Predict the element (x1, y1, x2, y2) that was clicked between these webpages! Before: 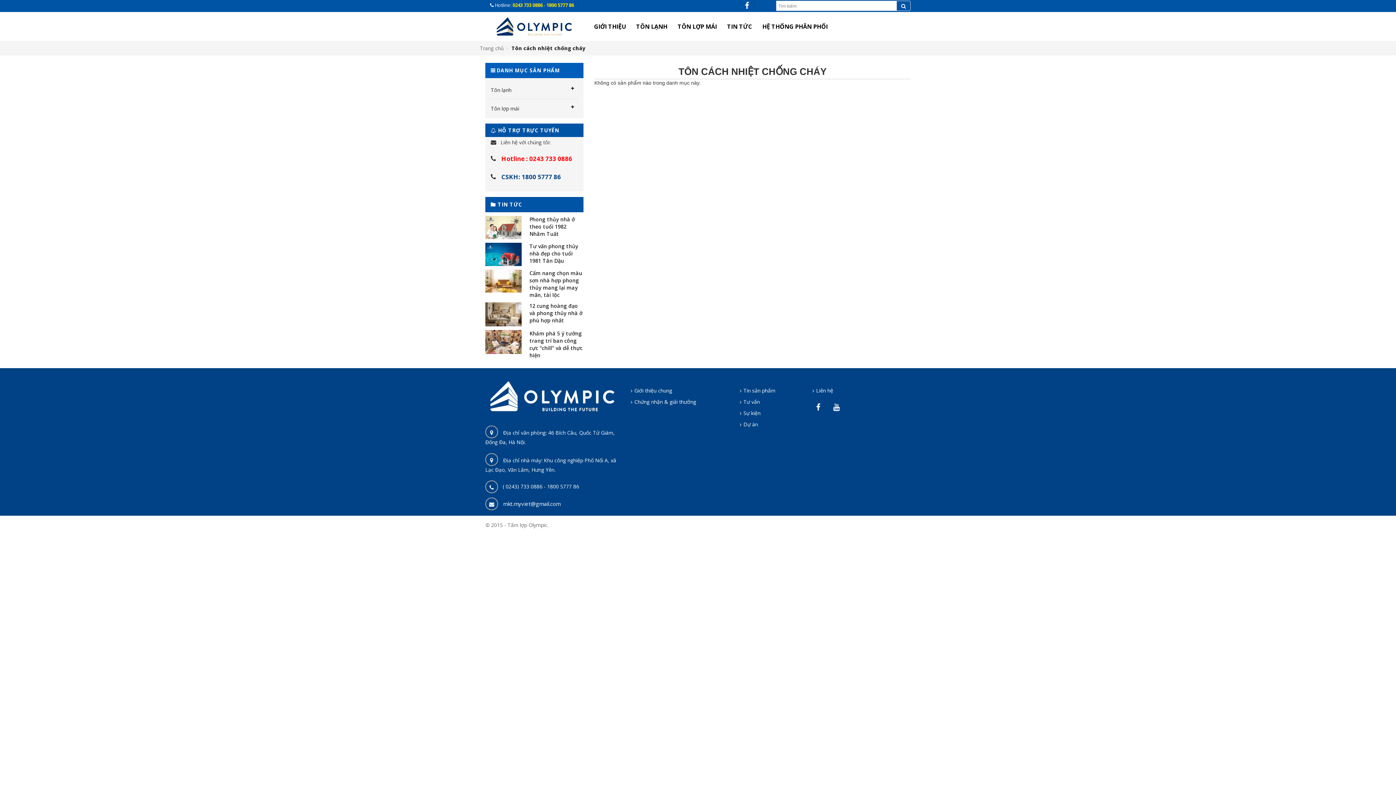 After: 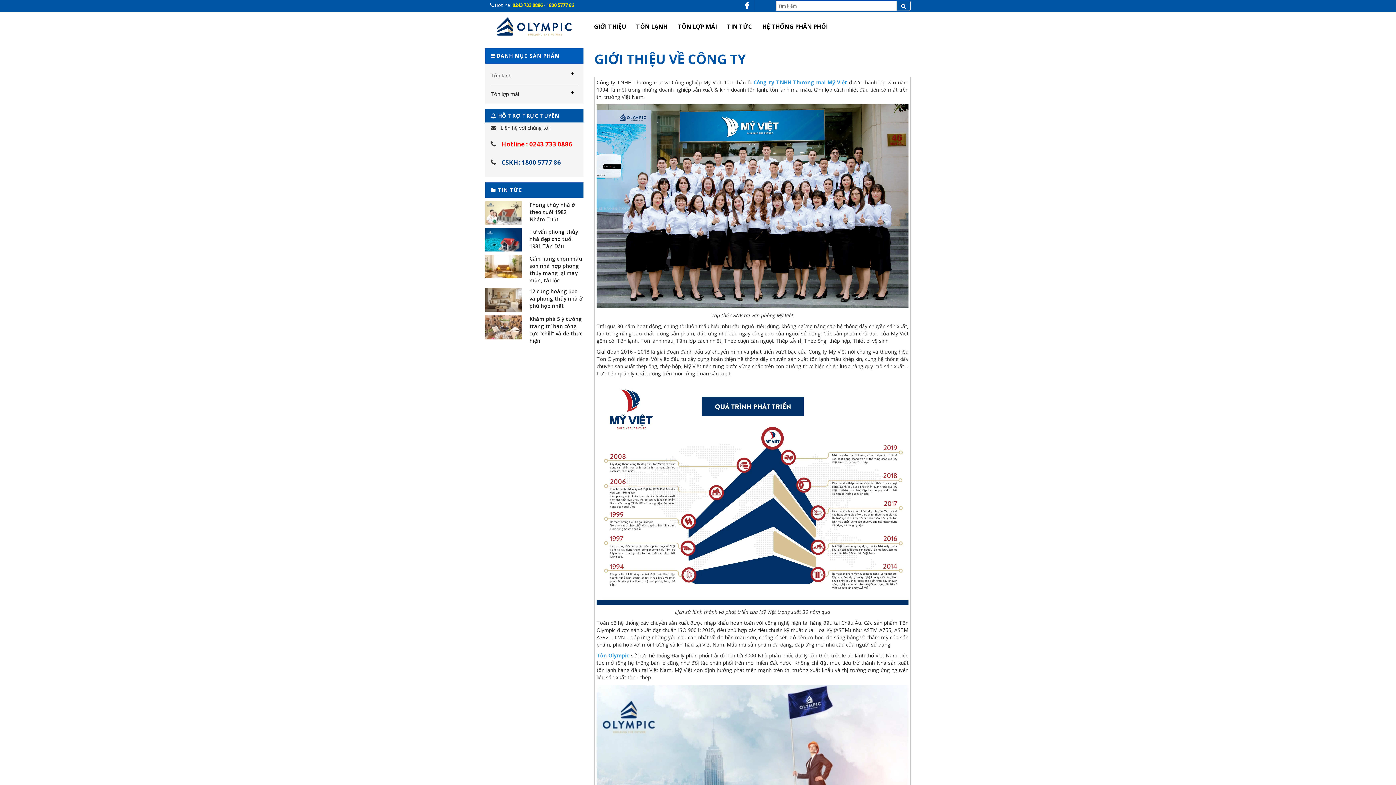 Action: bbox: (630, 385, 696, 396) label: Giới thiệu chung